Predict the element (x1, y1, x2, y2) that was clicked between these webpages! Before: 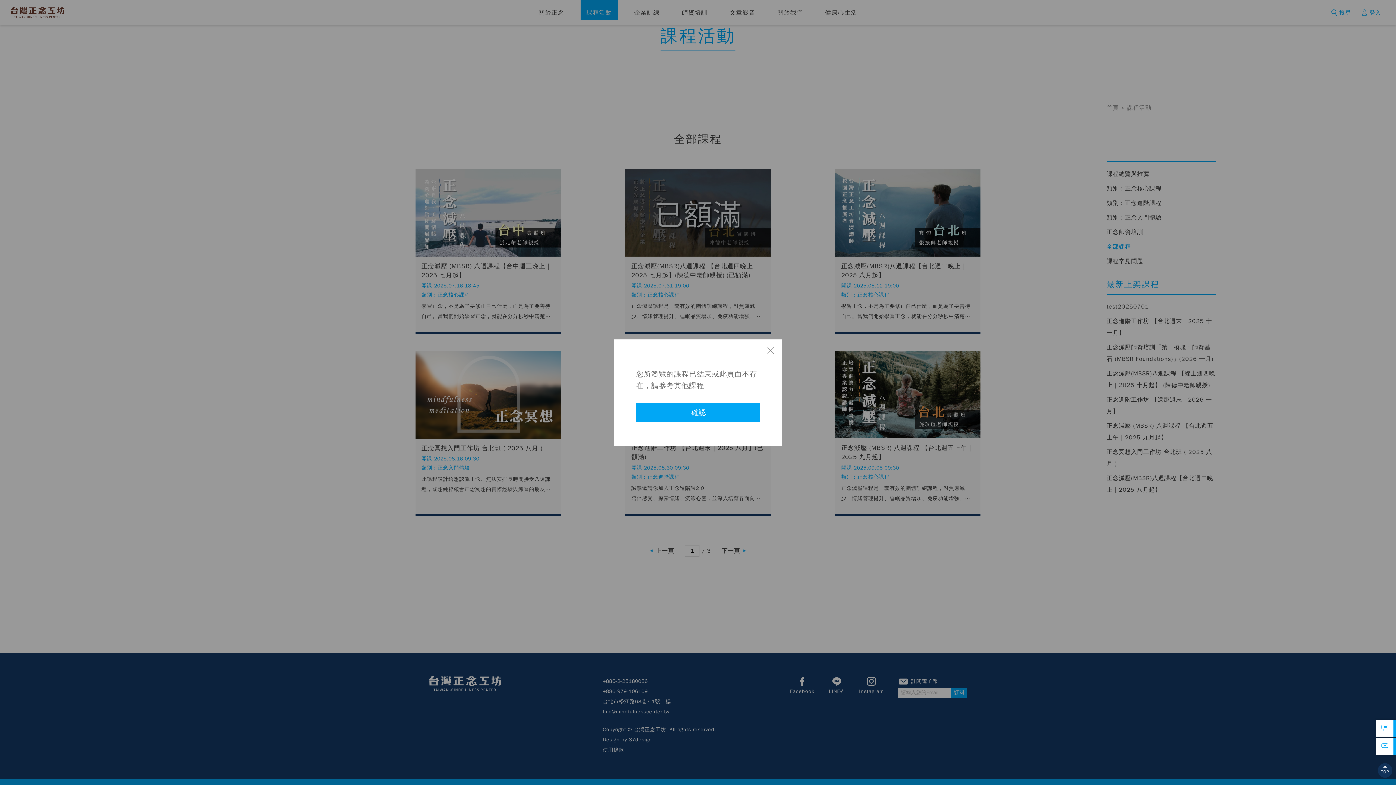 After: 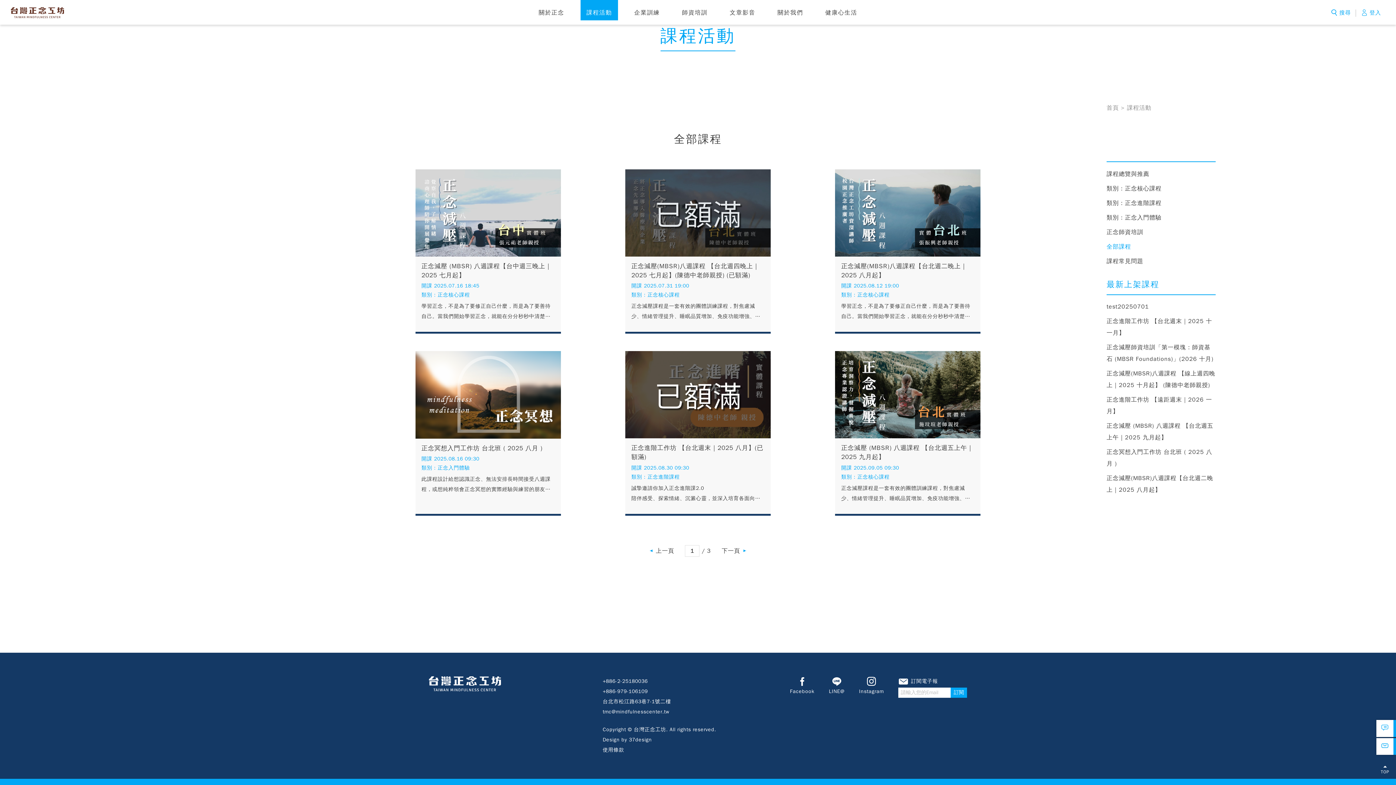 Action: label: 關閉 bbox: (767, 346, 774, 354)